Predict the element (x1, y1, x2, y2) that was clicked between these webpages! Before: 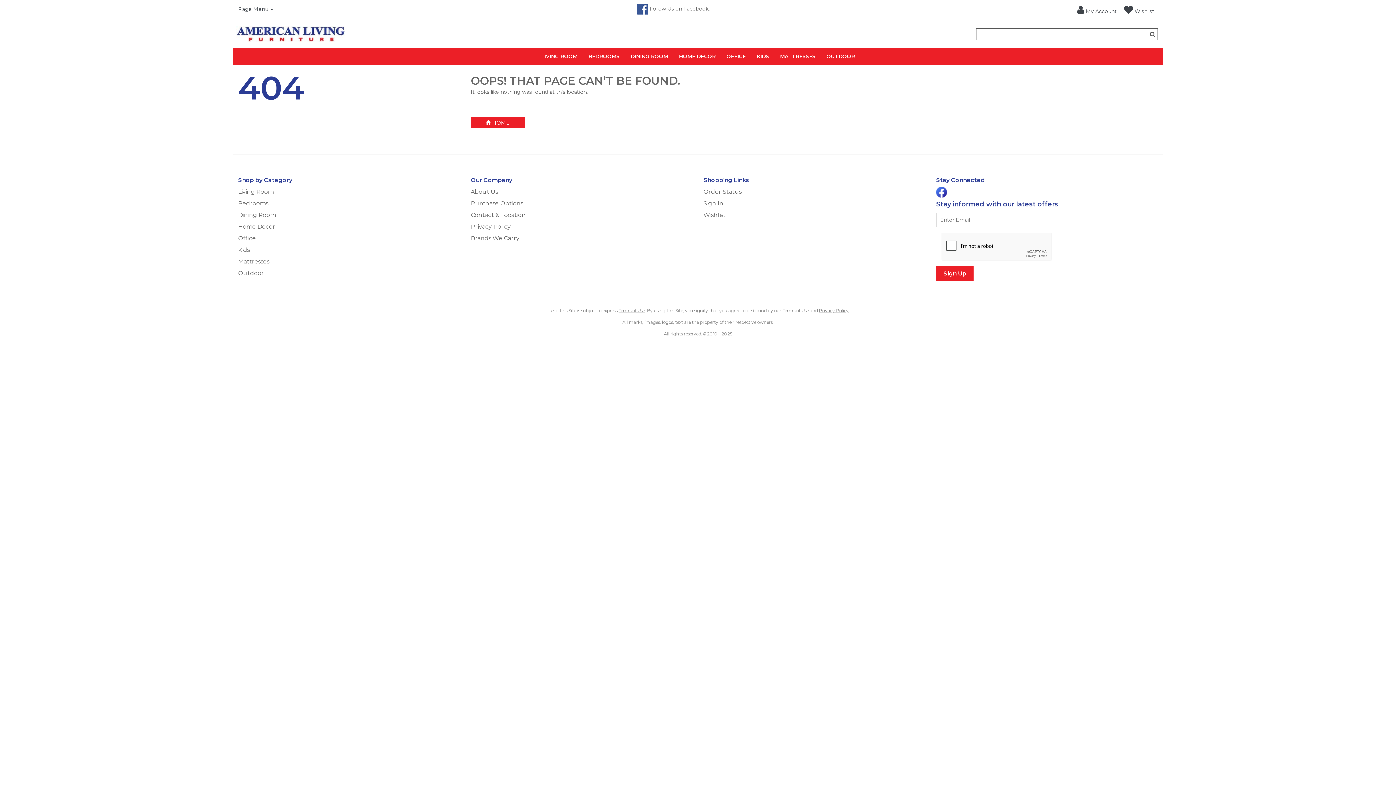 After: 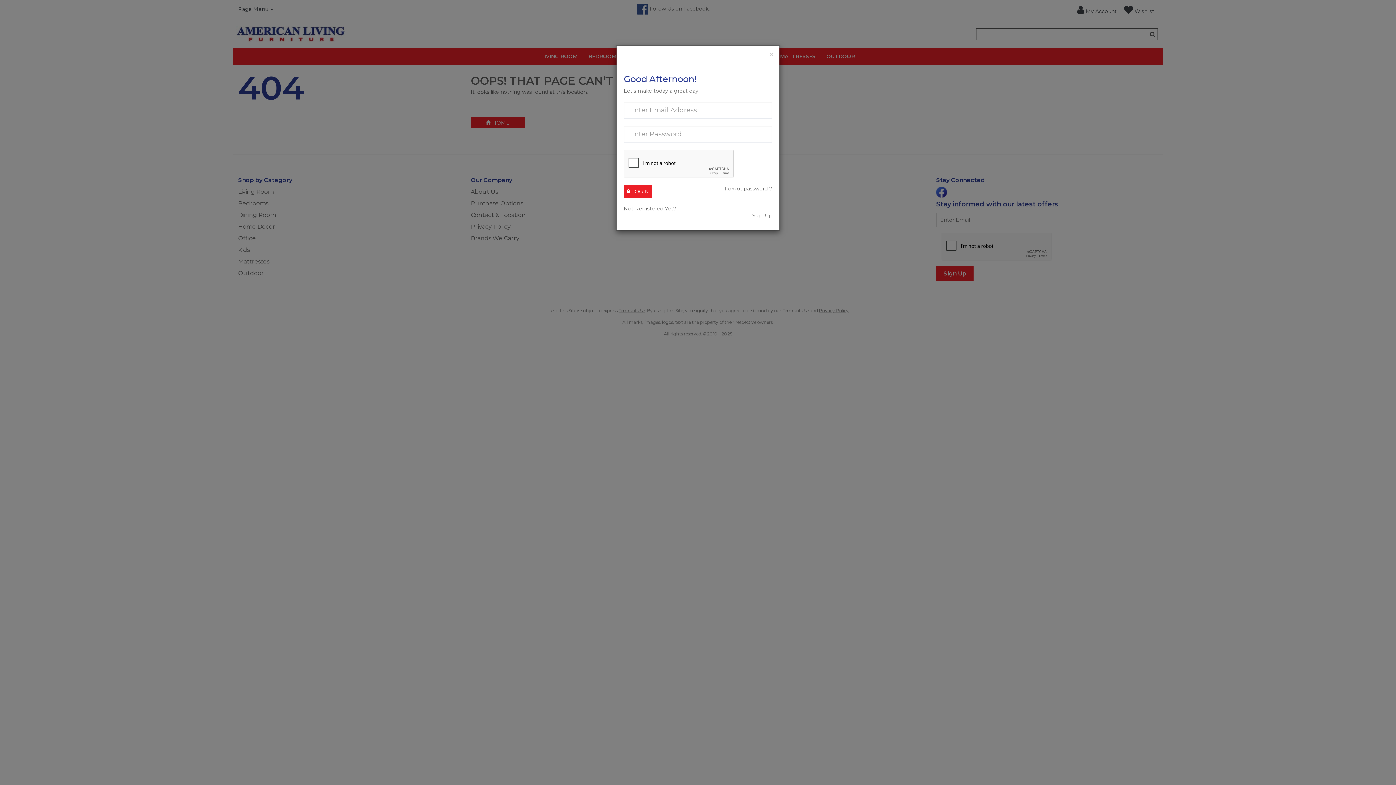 Action: bbox: (1120, 1, 1158, 18) label:  Wishlist